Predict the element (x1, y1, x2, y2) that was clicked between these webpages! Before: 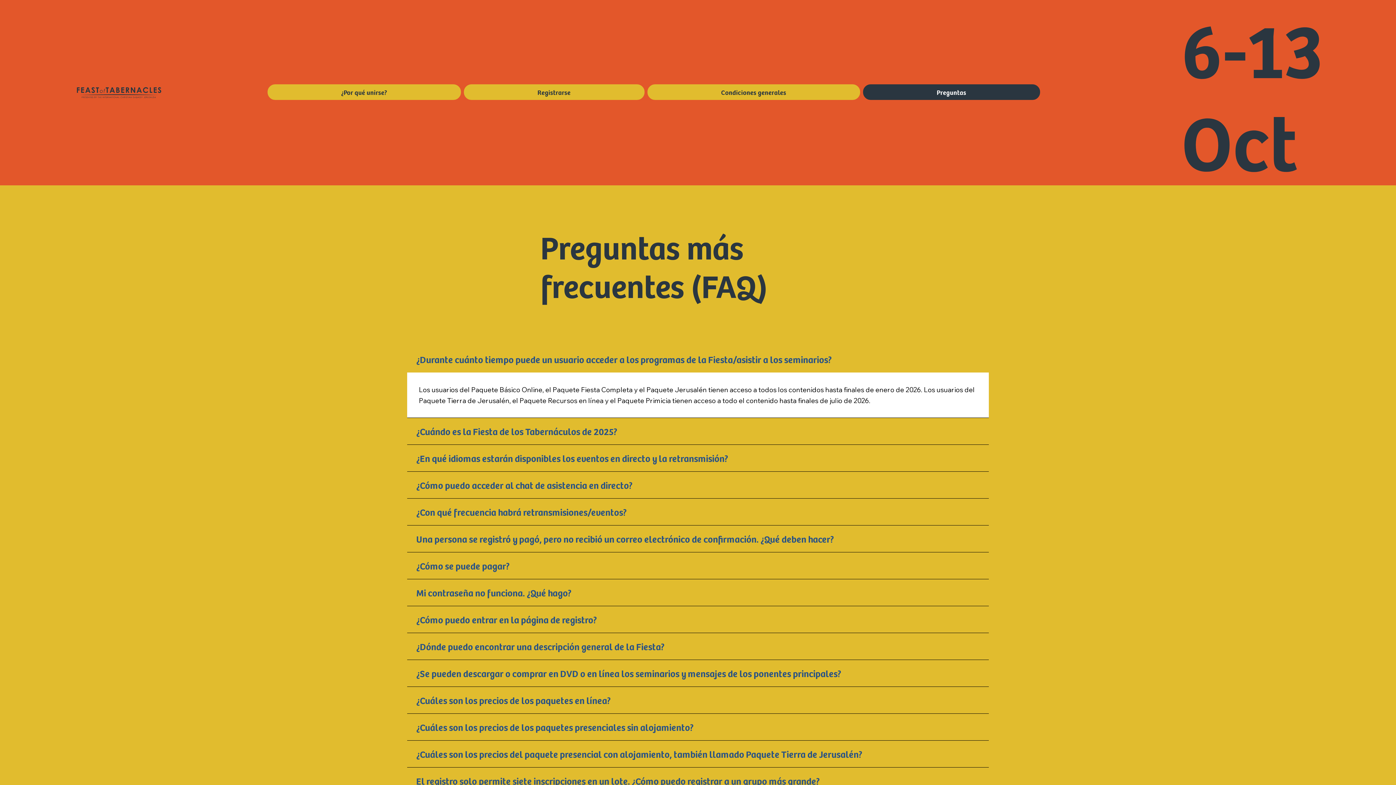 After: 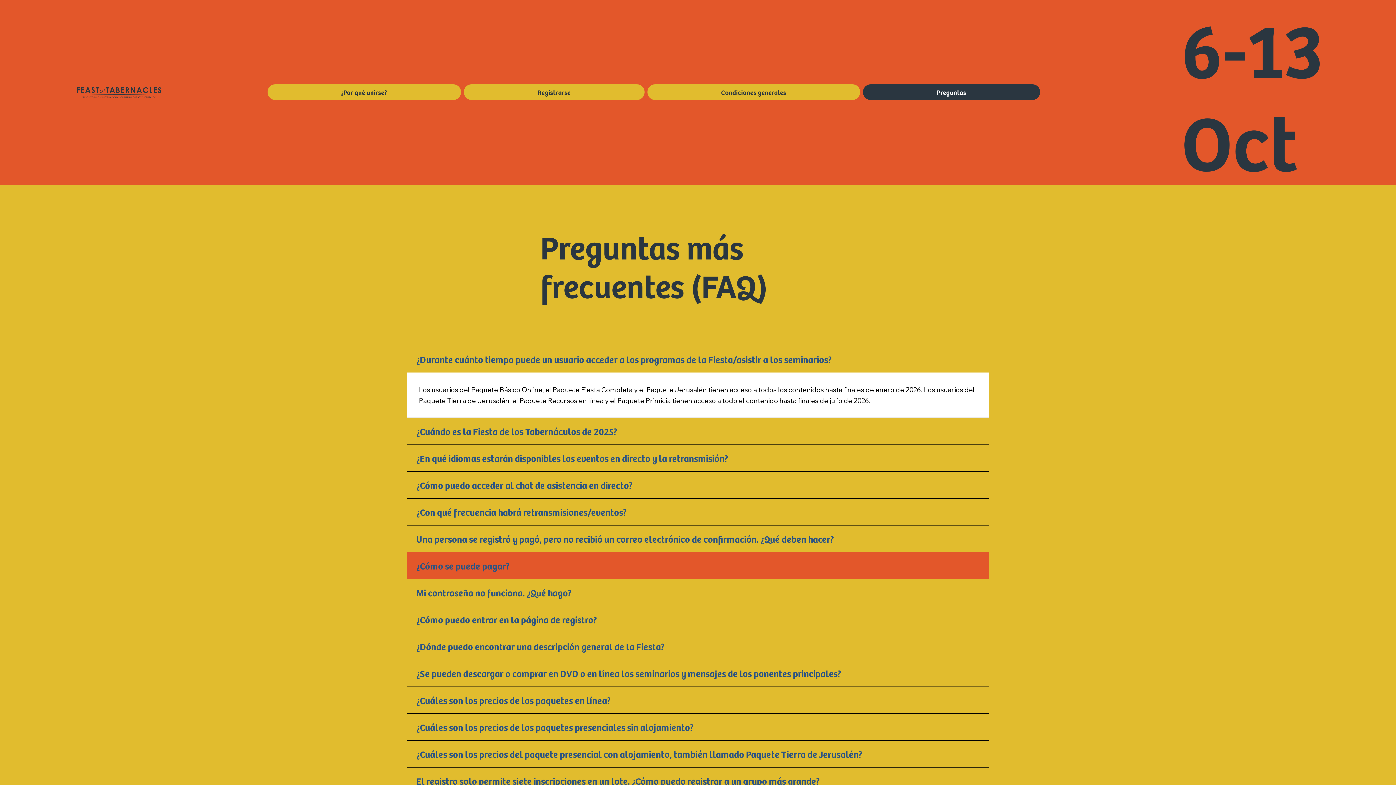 Action: bbox: (407, 552, 989, 579) label: ¿Cómo se puede pagar?